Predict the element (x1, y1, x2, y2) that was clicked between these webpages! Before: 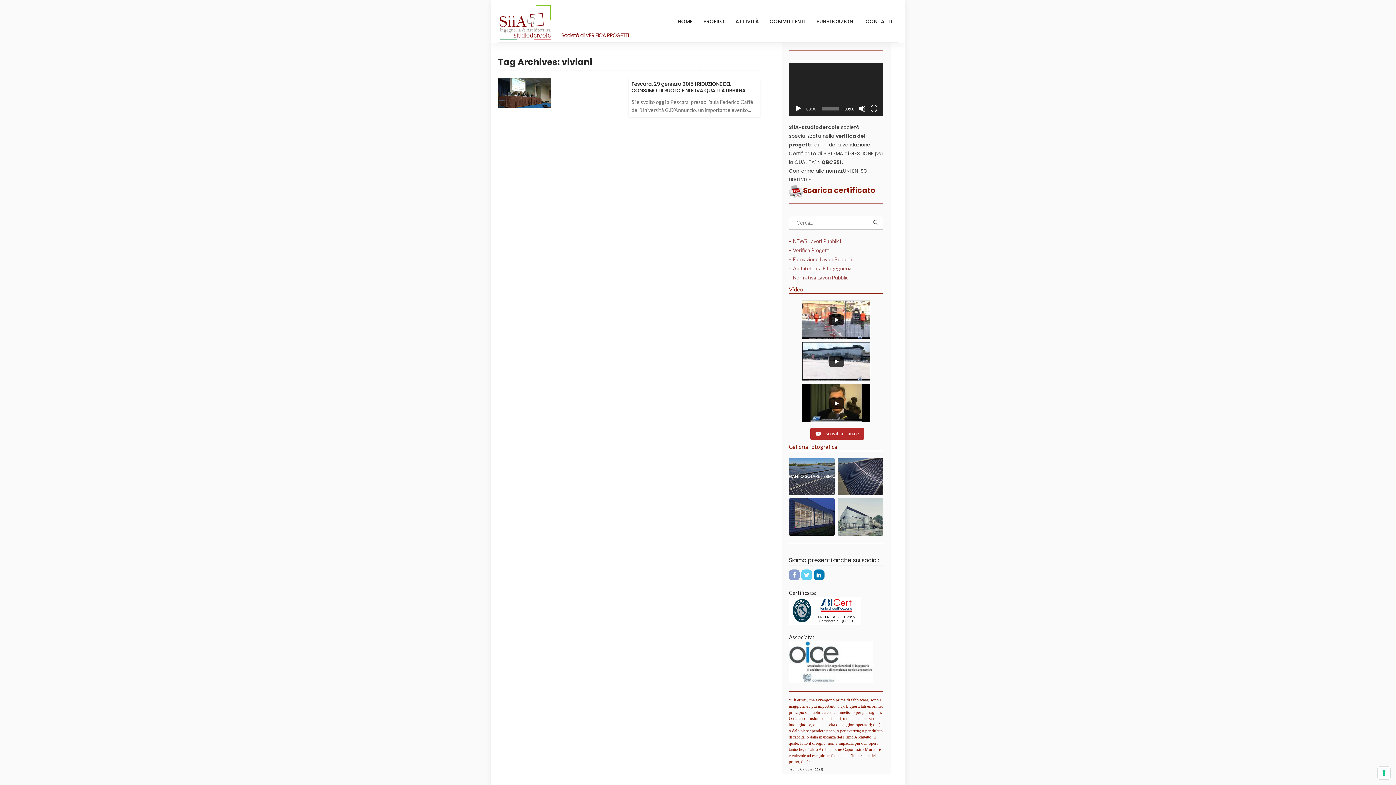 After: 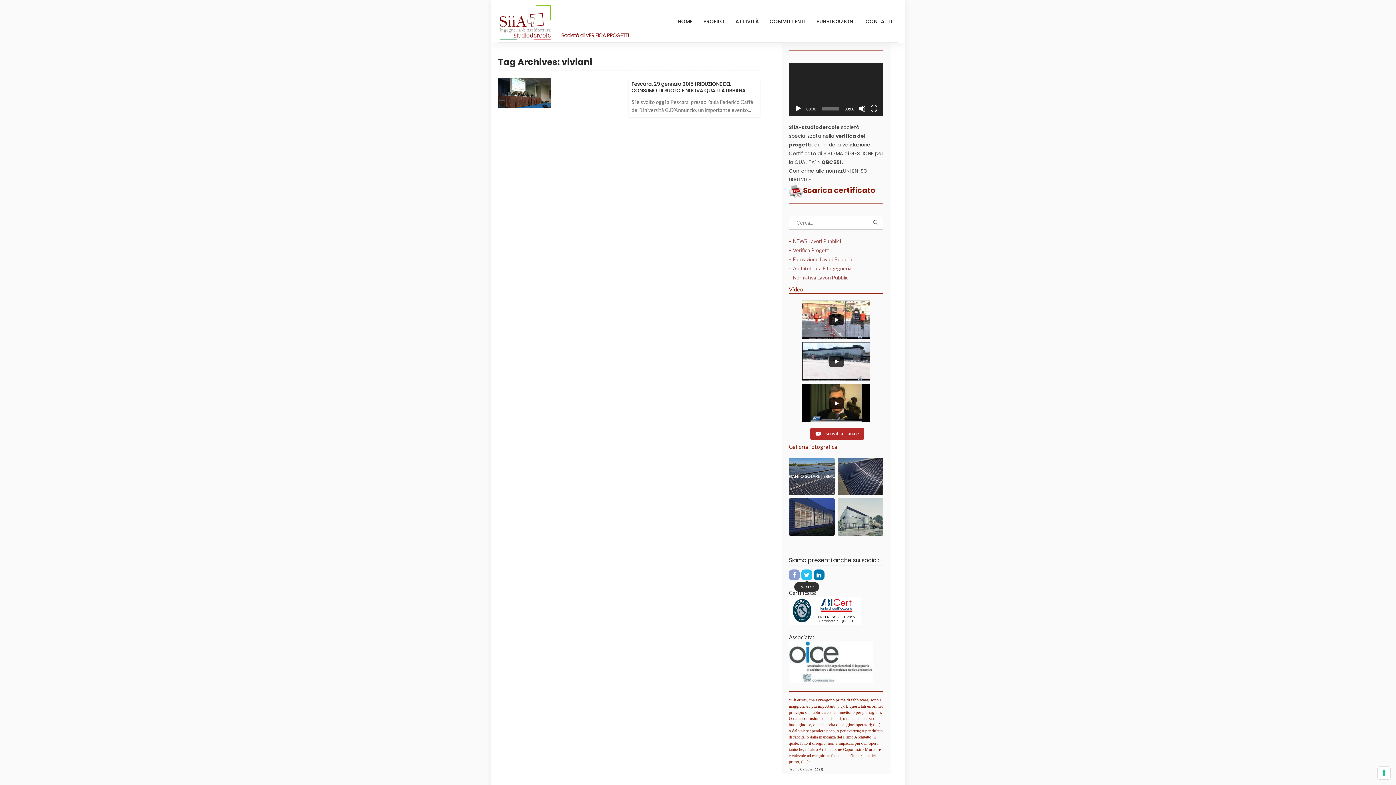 Action: bbox: (801, 569, 812, 580)